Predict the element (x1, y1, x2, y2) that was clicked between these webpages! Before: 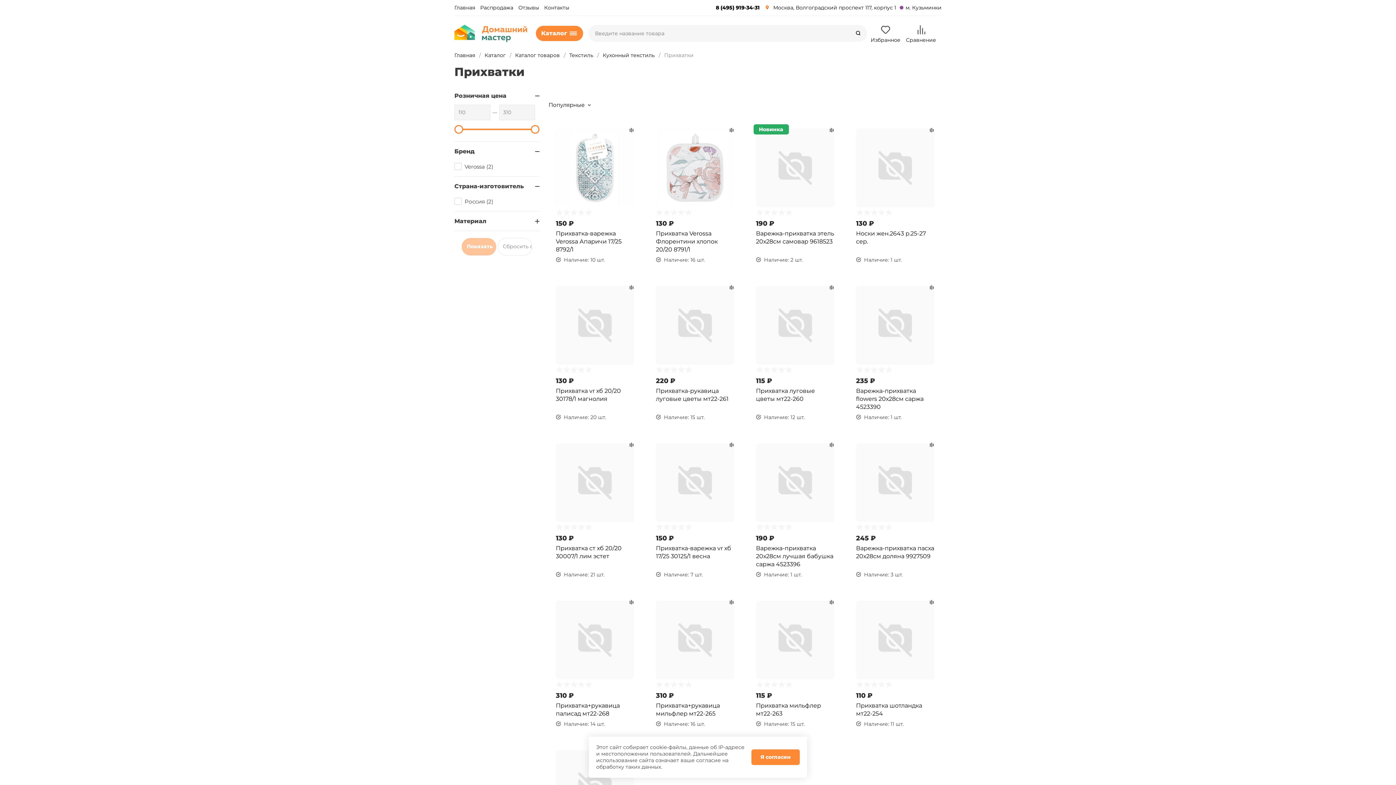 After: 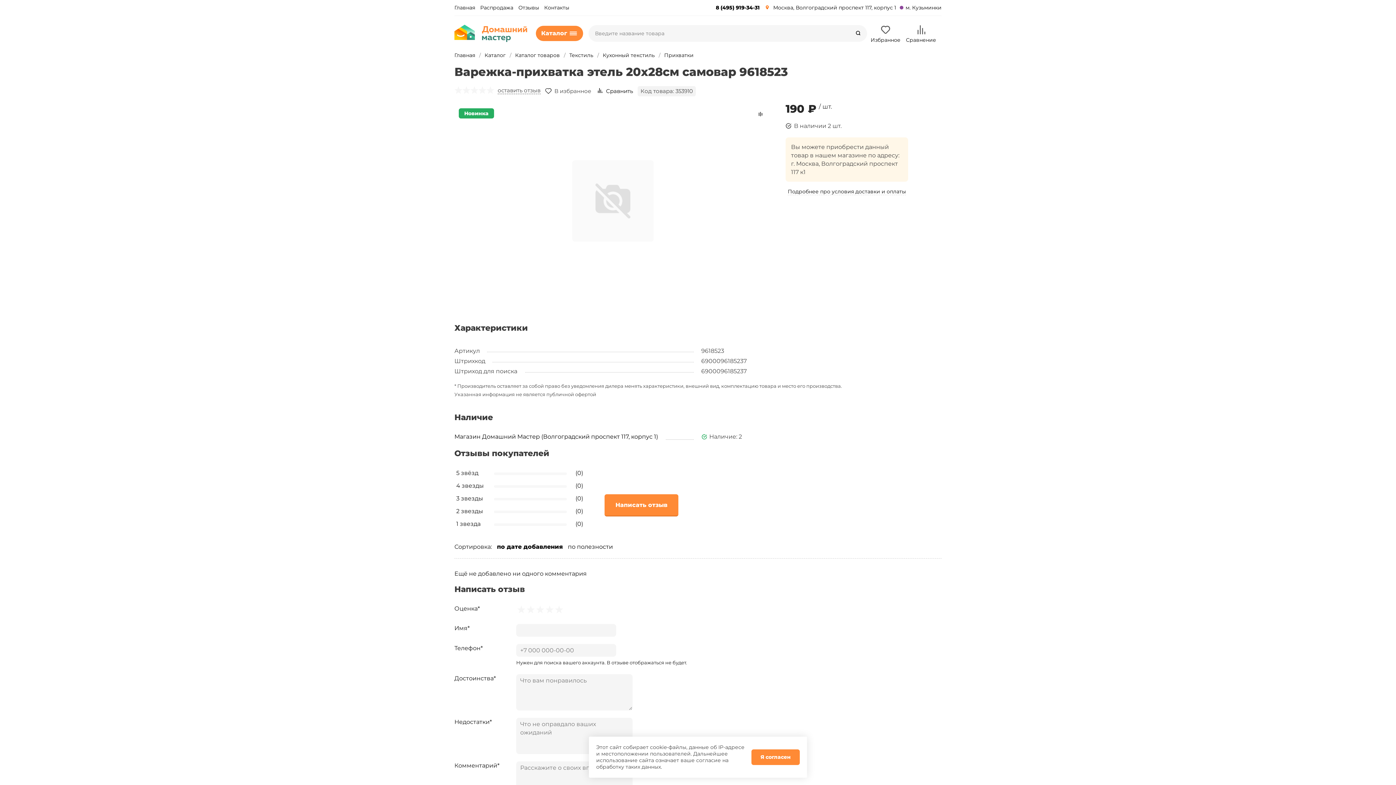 Action: bbox: (756, 127, 834, 208)